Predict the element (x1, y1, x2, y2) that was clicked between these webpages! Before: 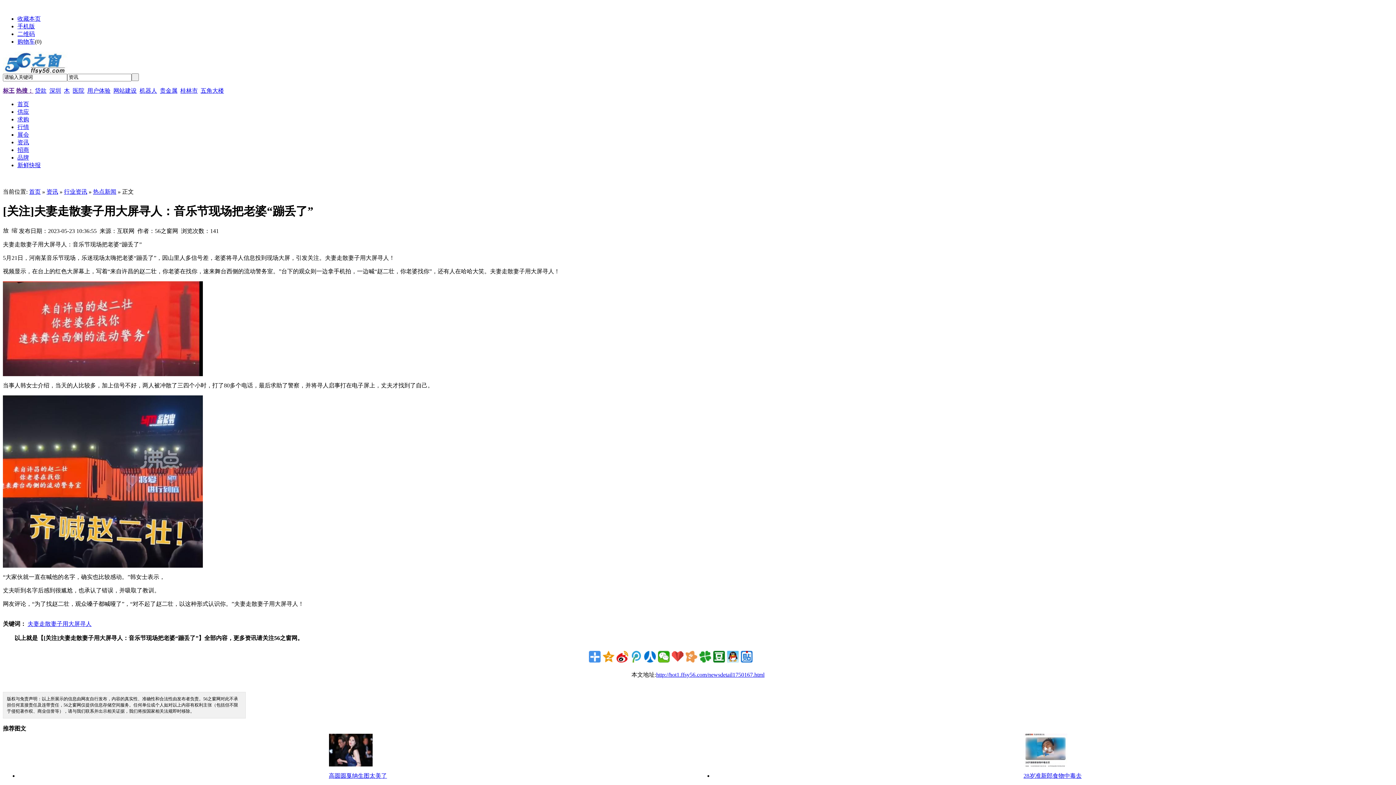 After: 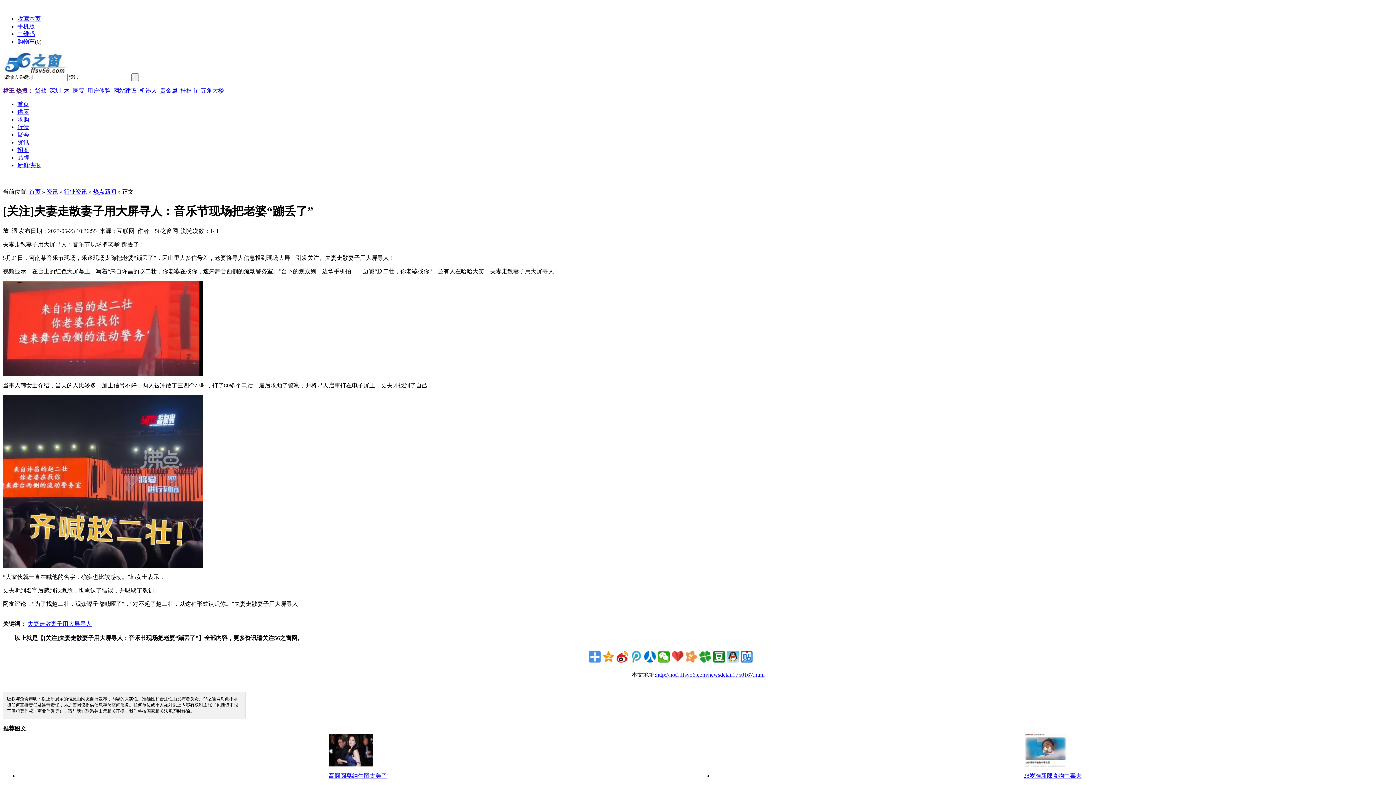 Action: bbox: (27, 621, 91, 627) label: 夫妻走散妻子用大屏寻人